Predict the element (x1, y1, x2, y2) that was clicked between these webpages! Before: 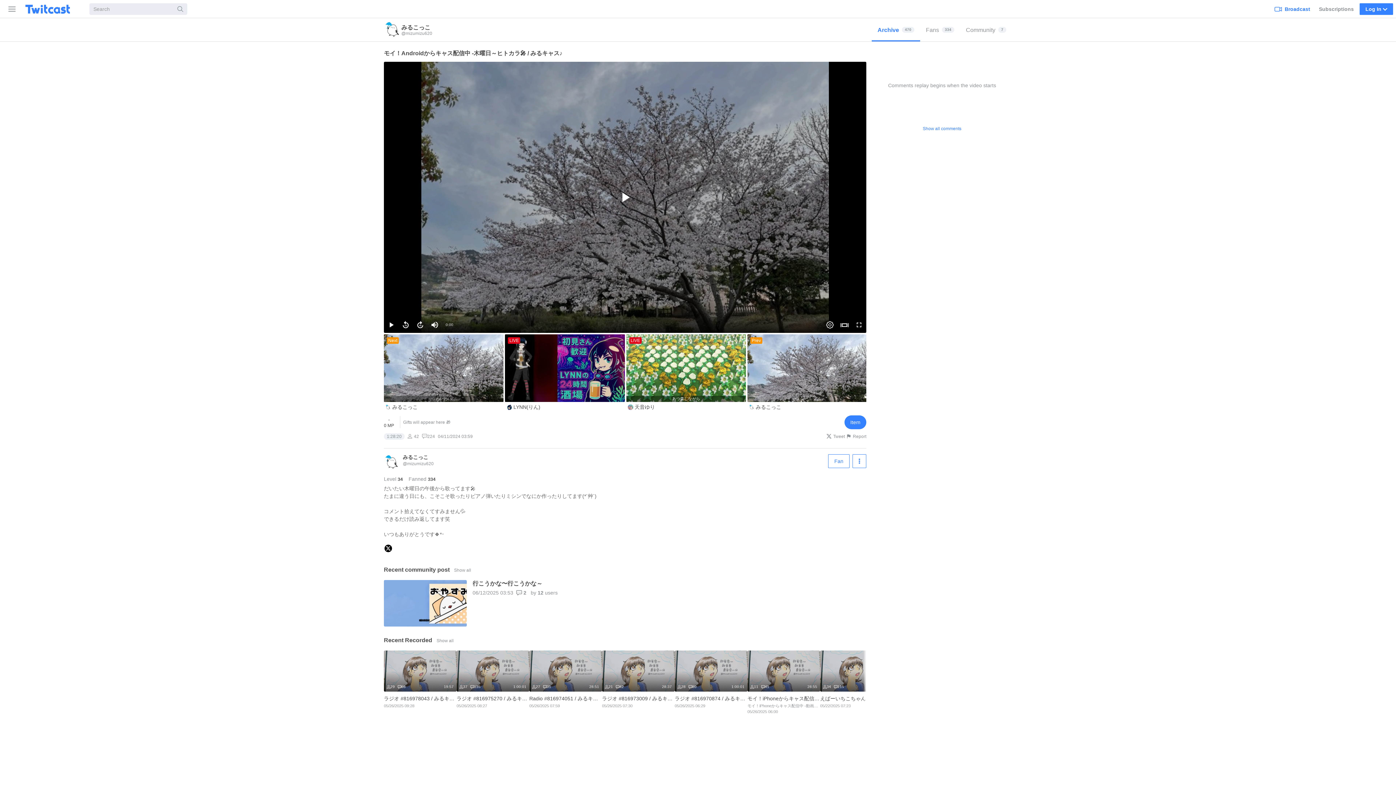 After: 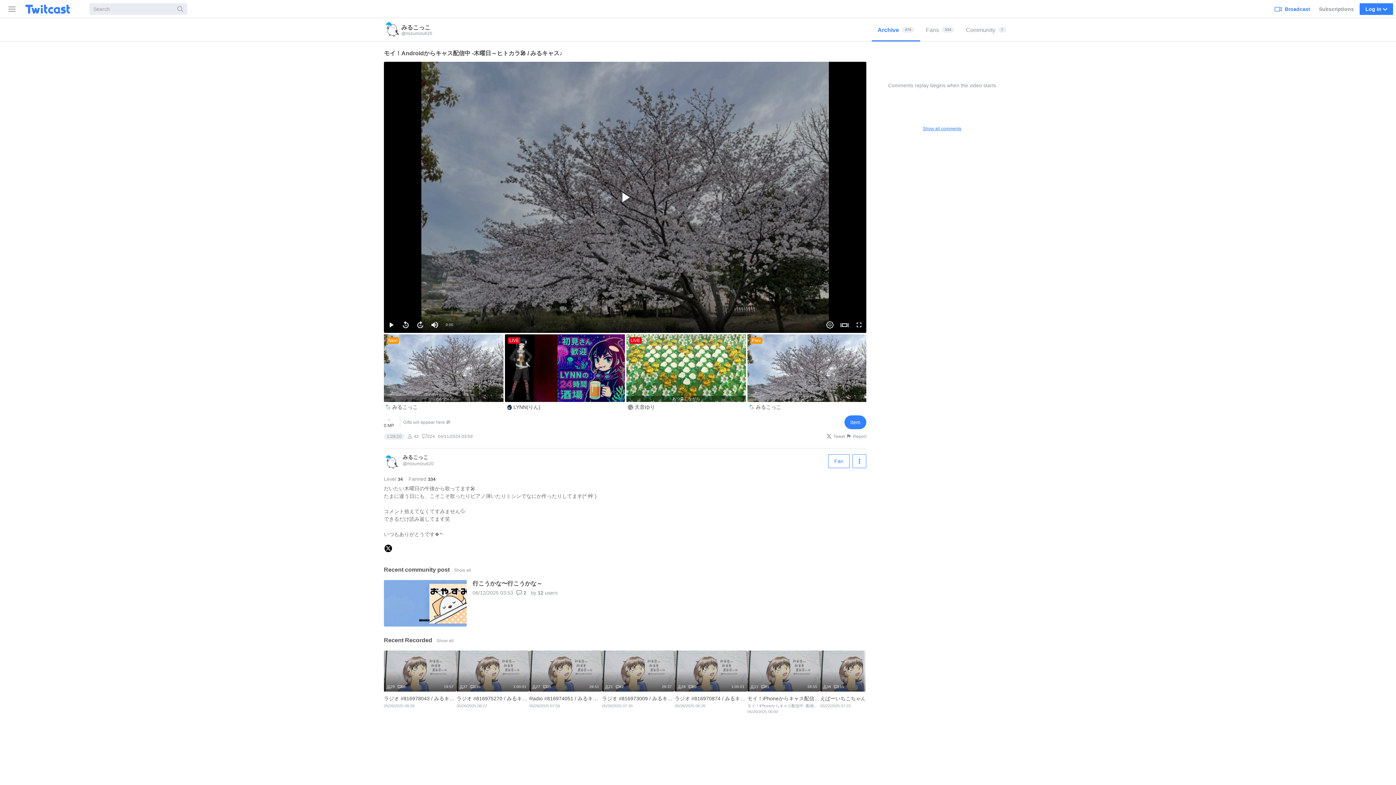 Action: bbox: (872, 121, 1012, 135) label: Show all comments